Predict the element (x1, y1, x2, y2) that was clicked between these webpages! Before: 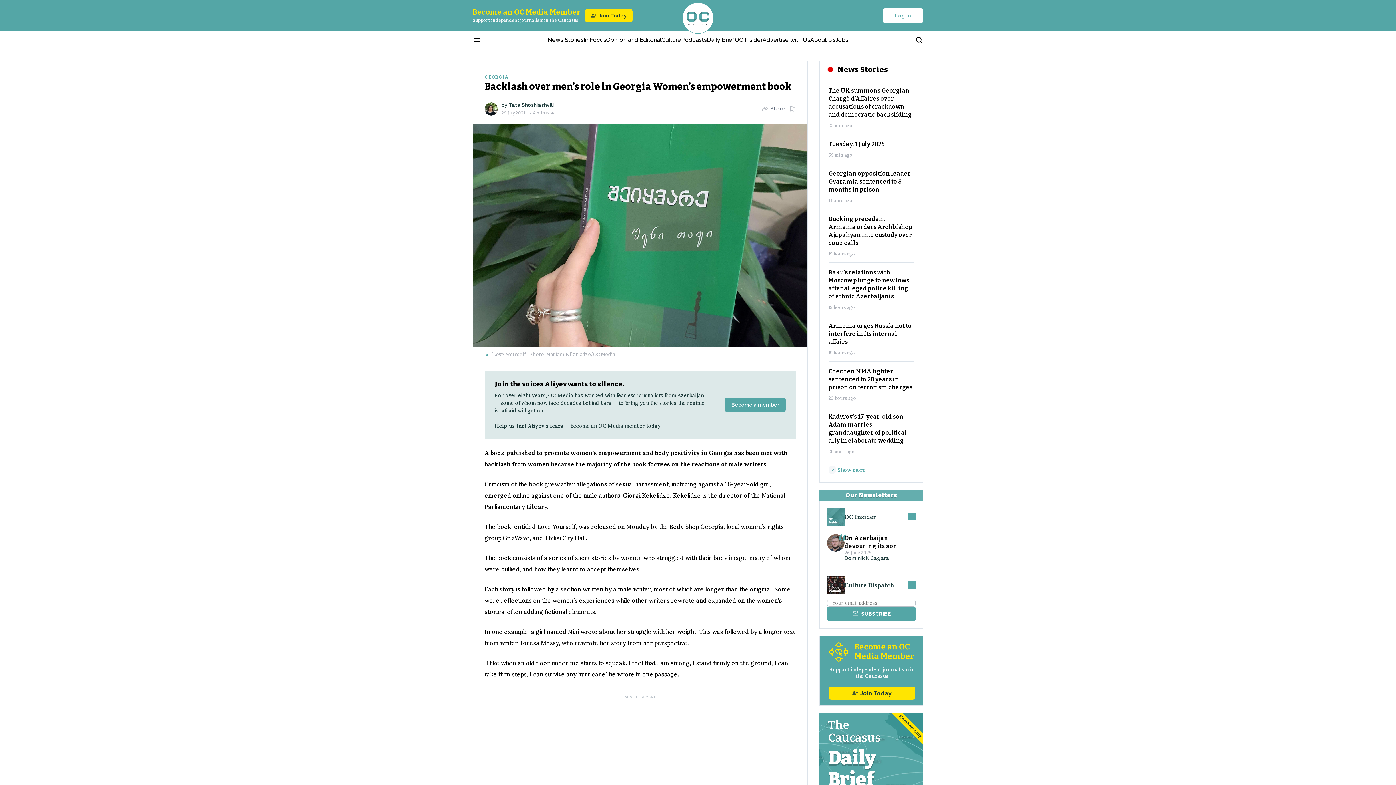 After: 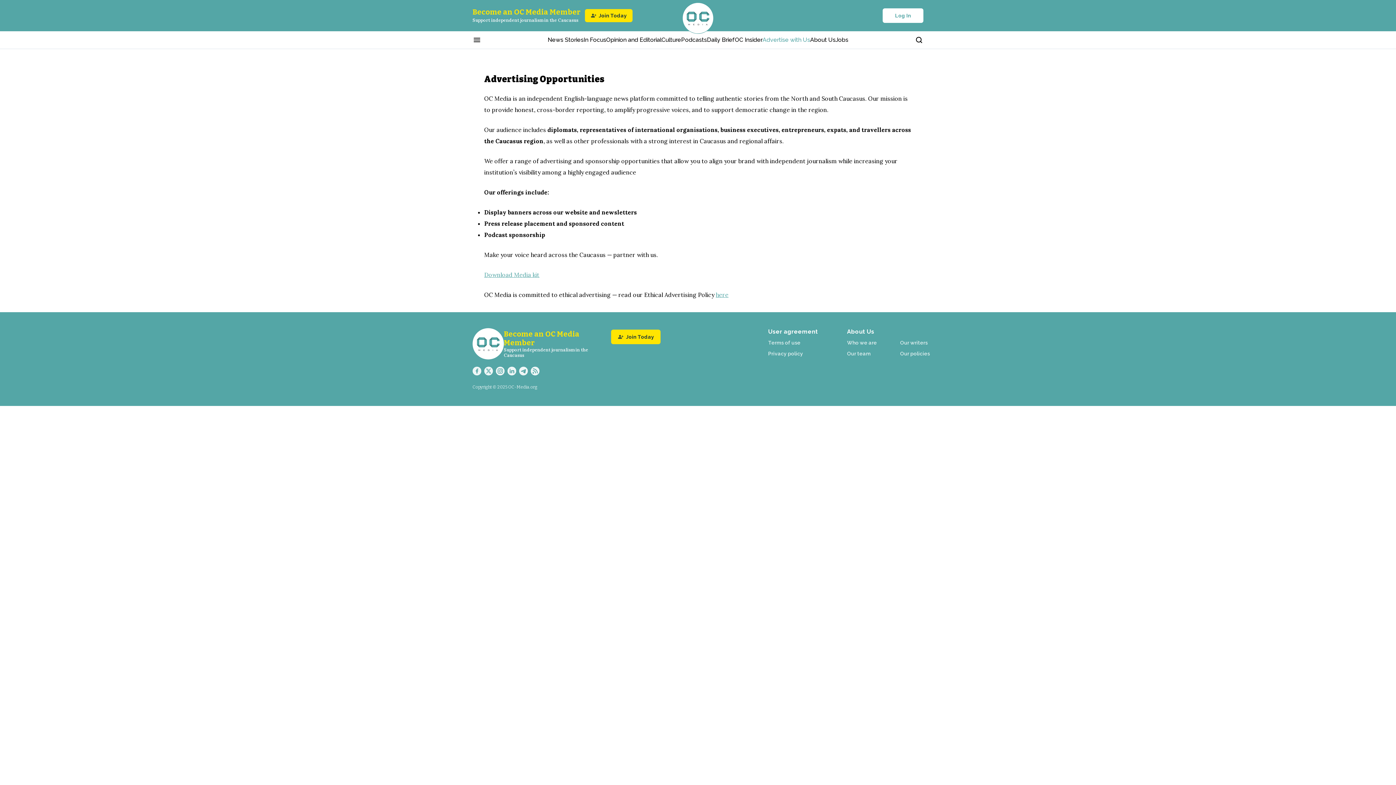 Action: bbox: (762, 36, 810, 43) label: Advertise with Us